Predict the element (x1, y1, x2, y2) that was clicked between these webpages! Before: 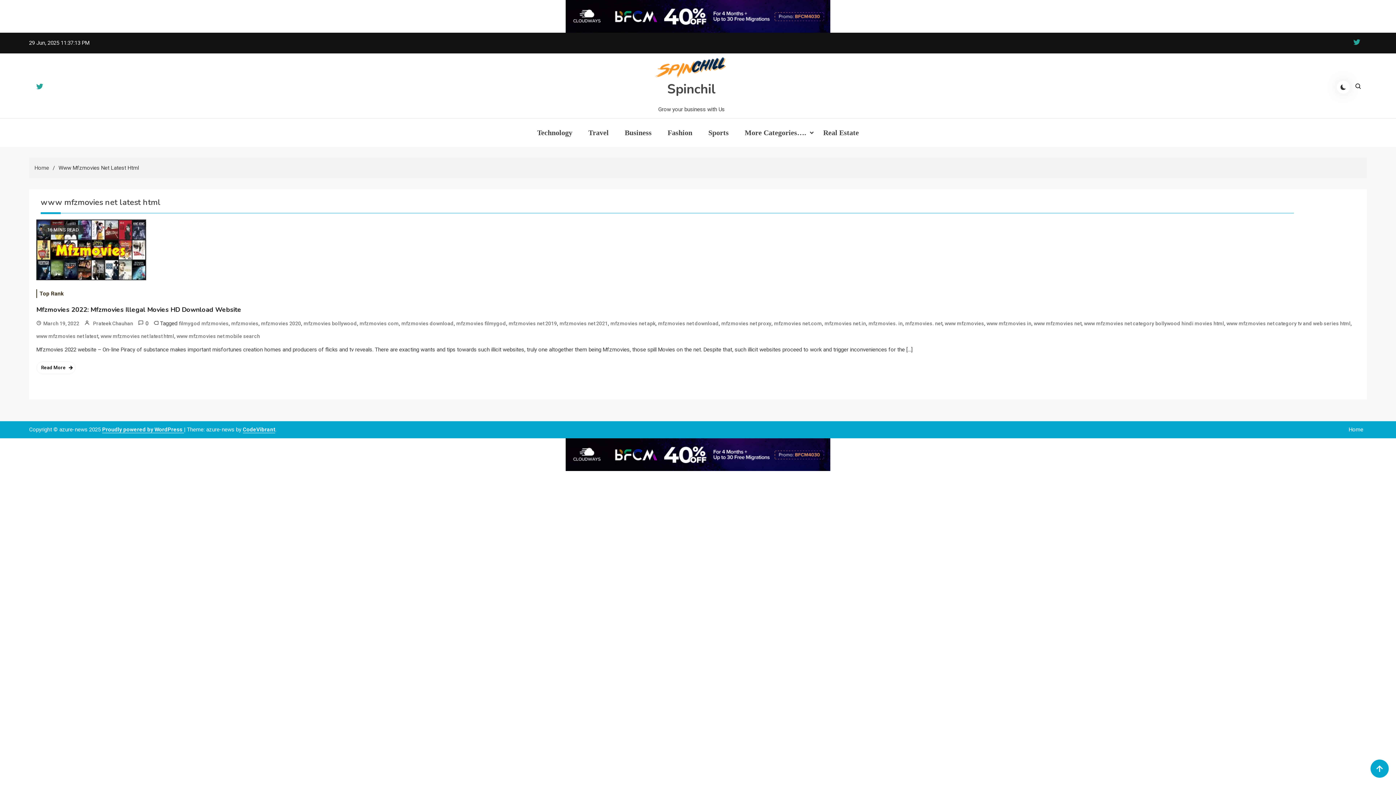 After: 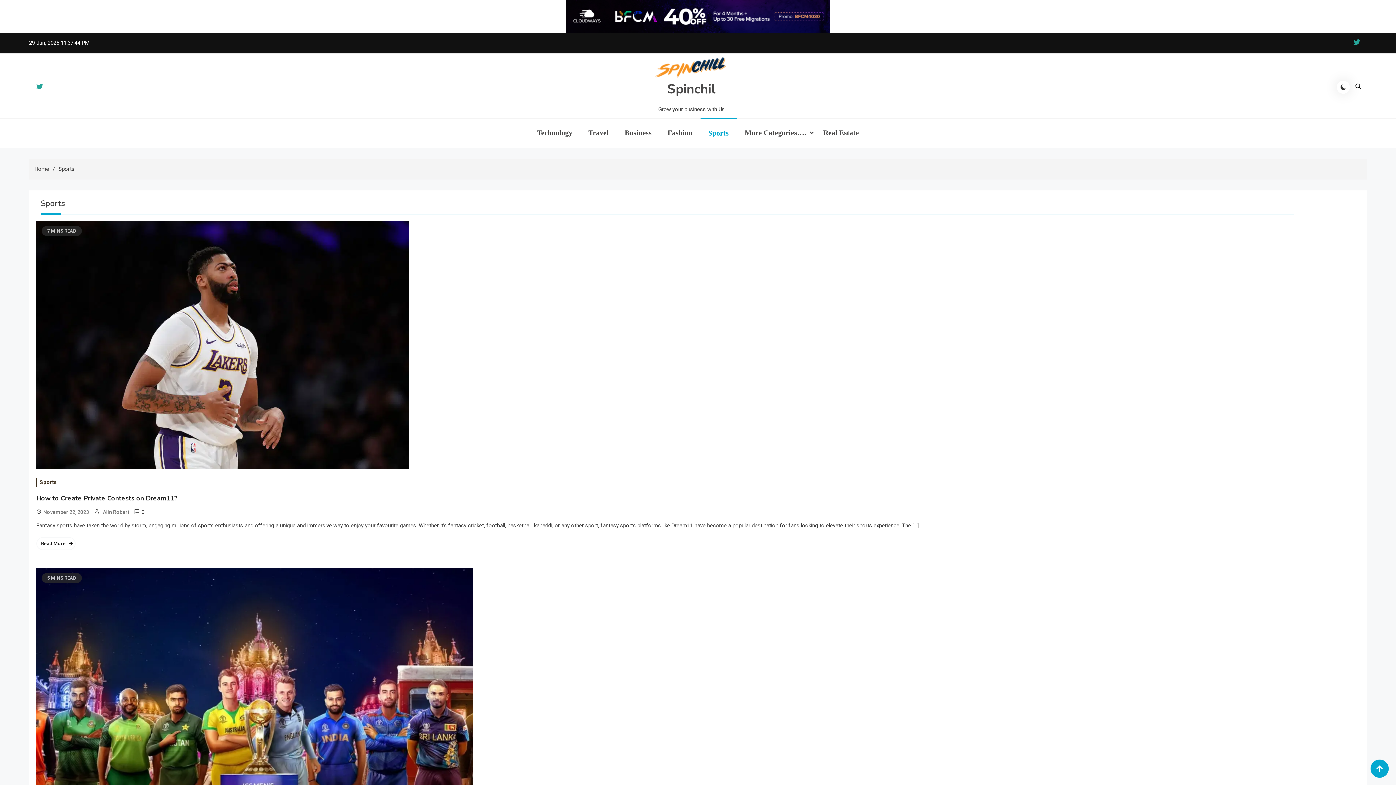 Action: bbox: (700, 118, 736, 146) label: Sports